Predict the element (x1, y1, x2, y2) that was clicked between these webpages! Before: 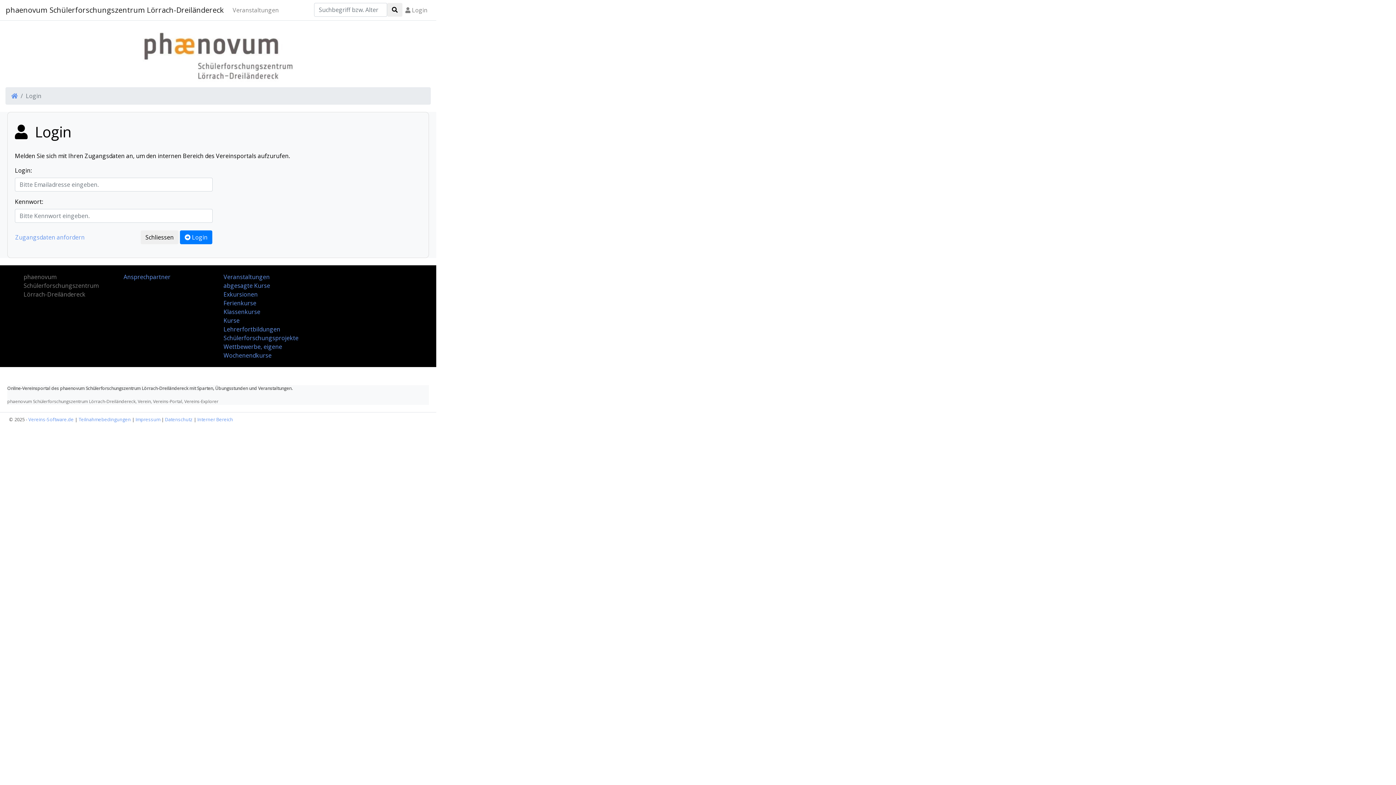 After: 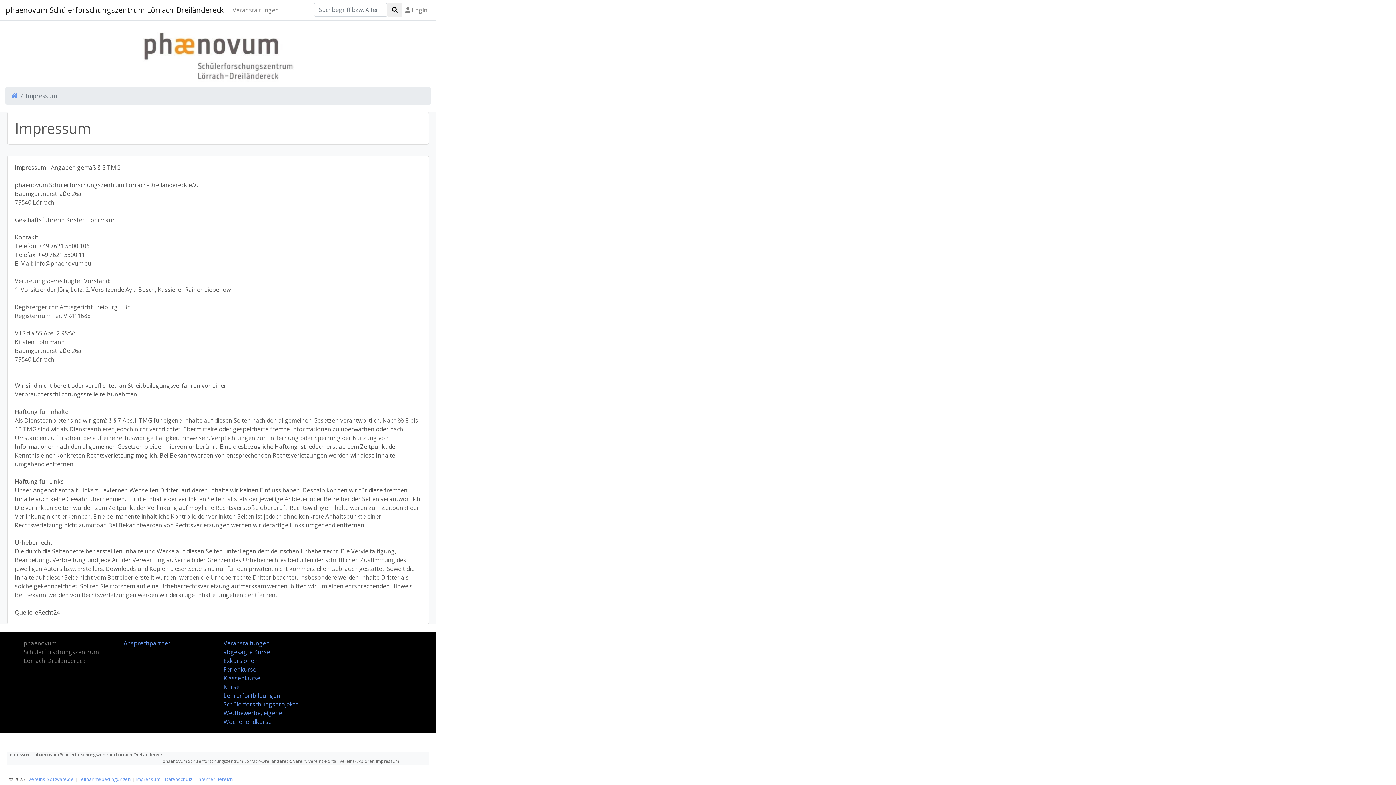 Action: bbox: (135, 416, 160, 422) label: Impressum